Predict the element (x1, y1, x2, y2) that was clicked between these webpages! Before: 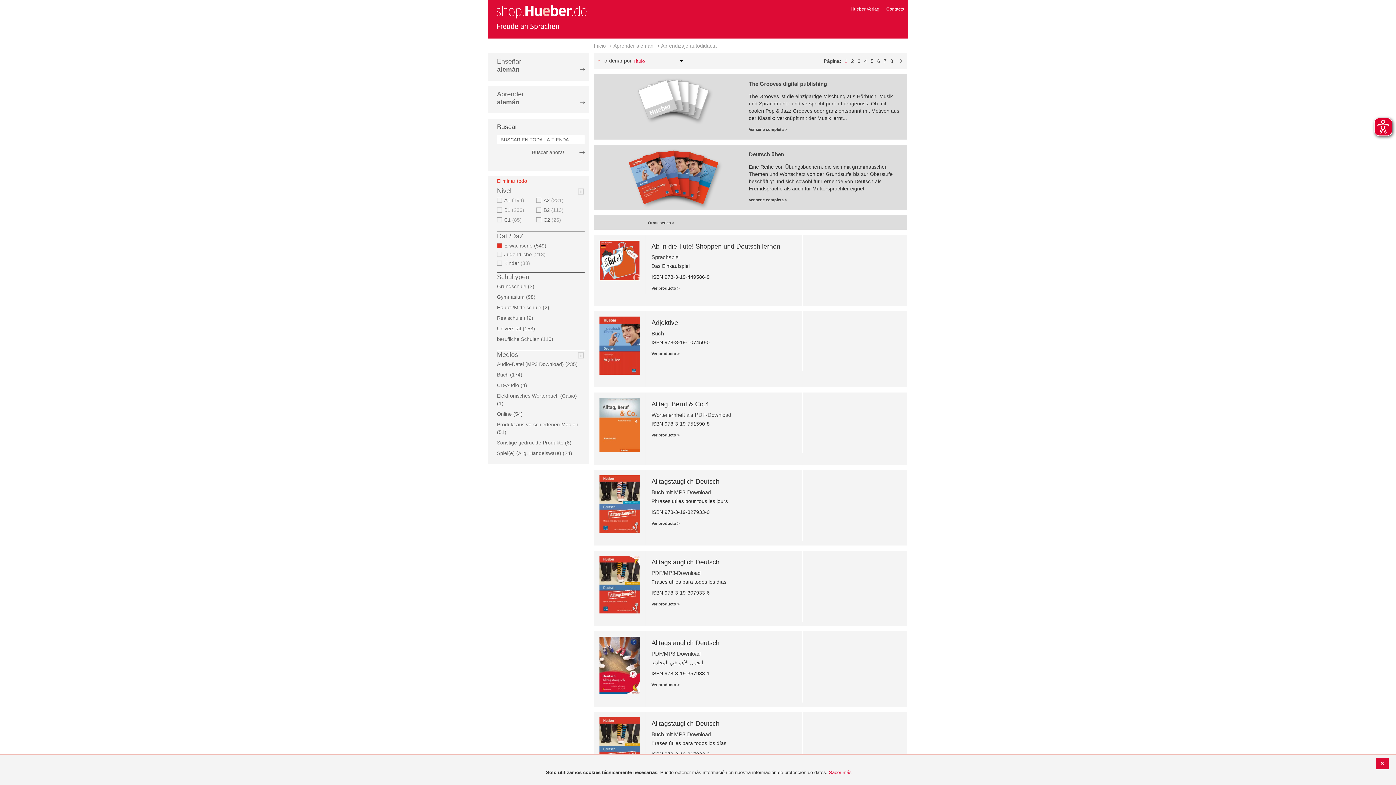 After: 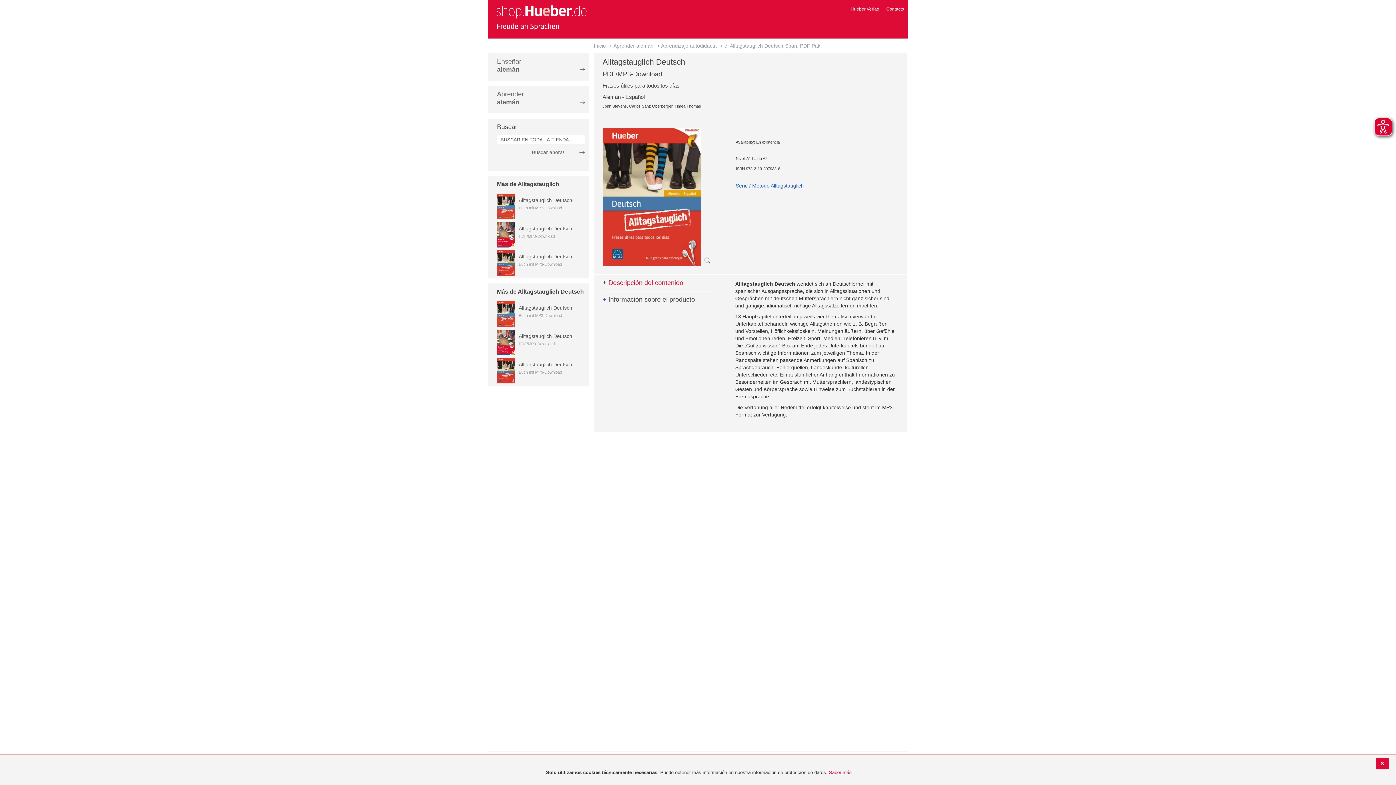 Action: label: Alltagstauglich Deutsch bbox: (651, 558, 719, 566)